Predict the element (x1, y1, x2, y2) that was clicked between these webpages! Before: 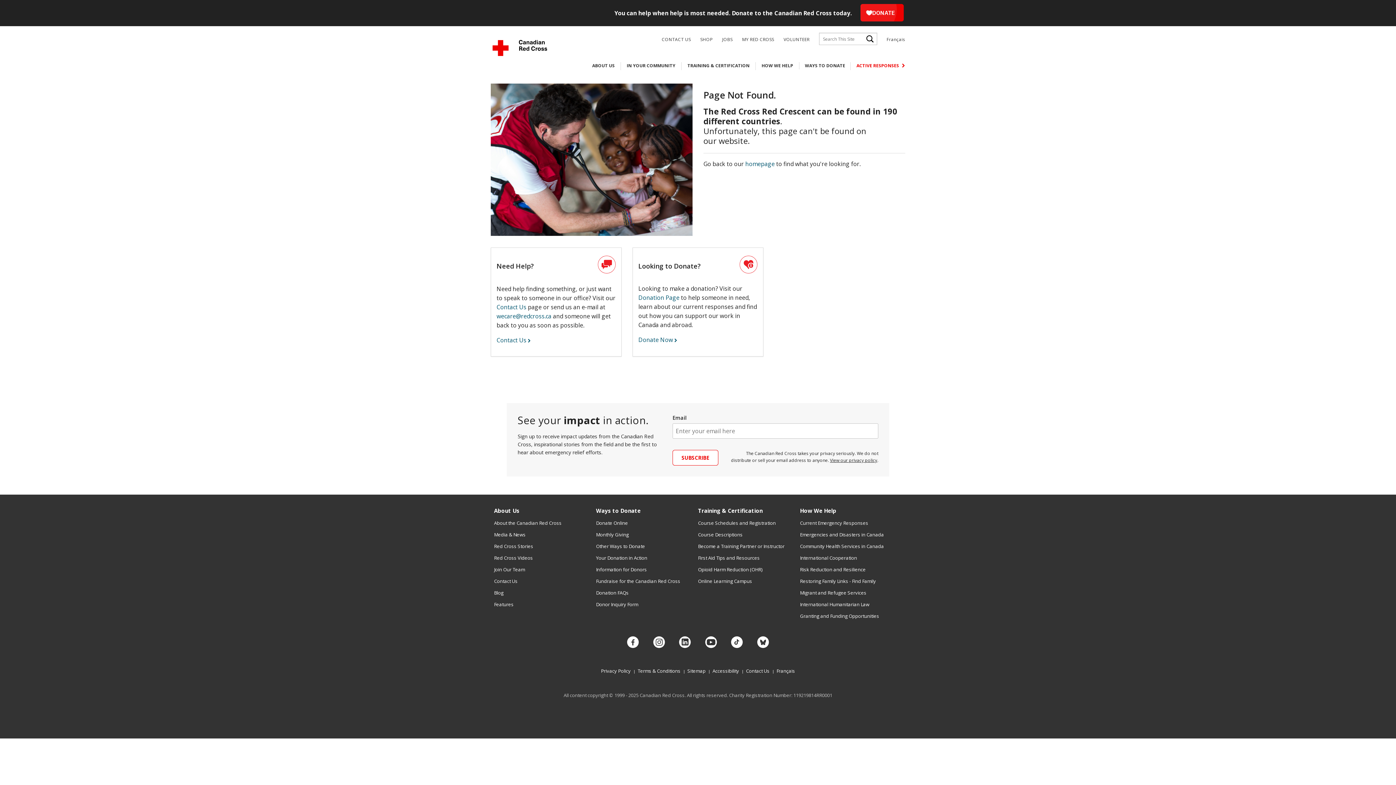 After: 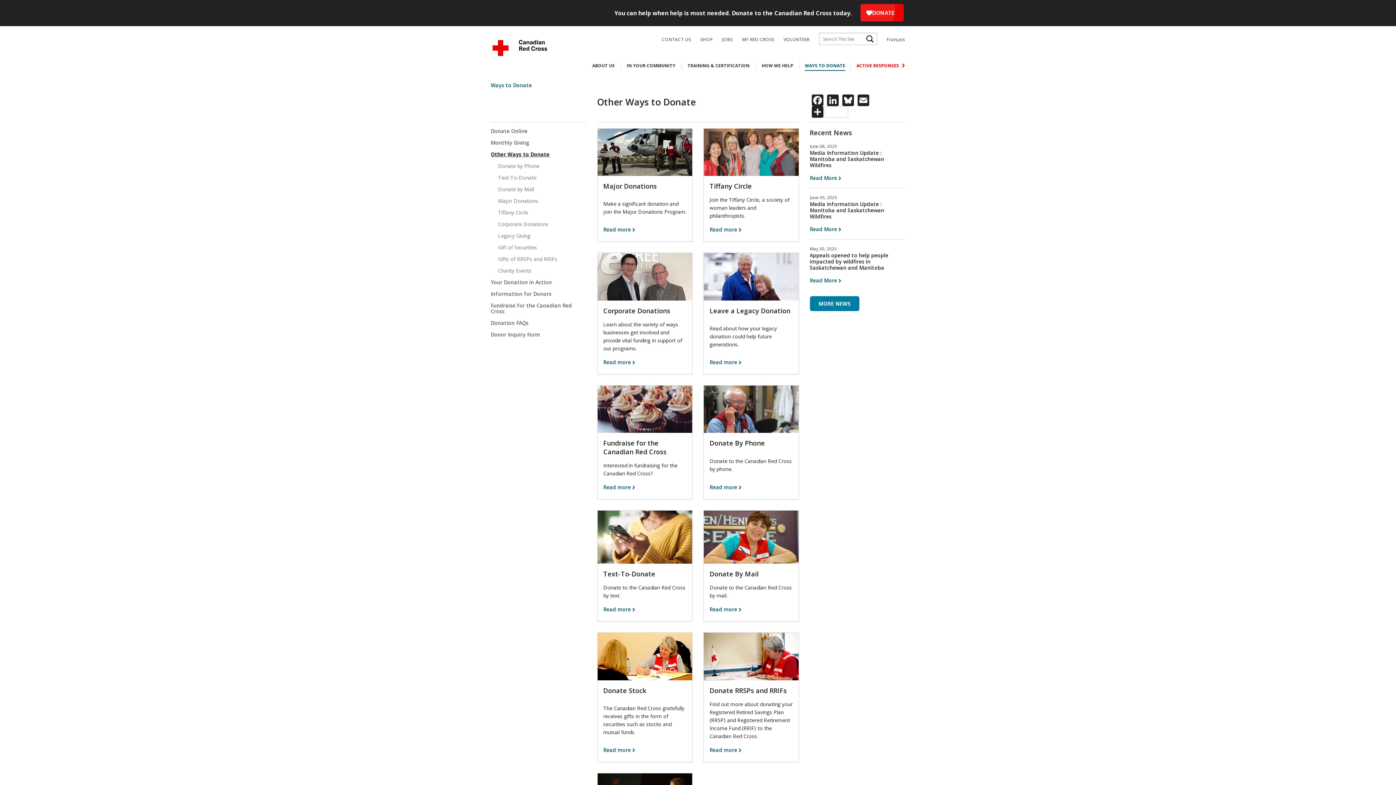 Action: label: Ways to Donate bbox: (596, 507, 640, 514)